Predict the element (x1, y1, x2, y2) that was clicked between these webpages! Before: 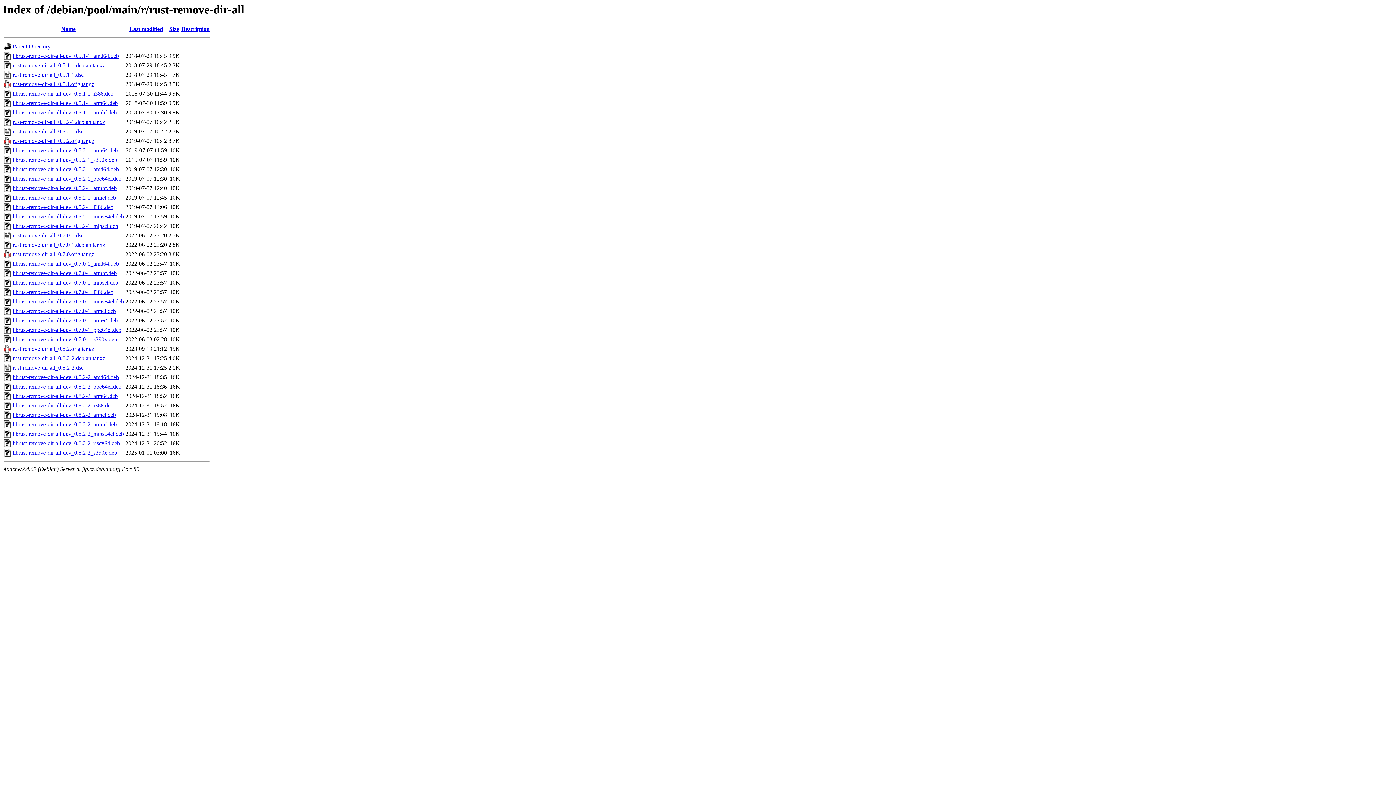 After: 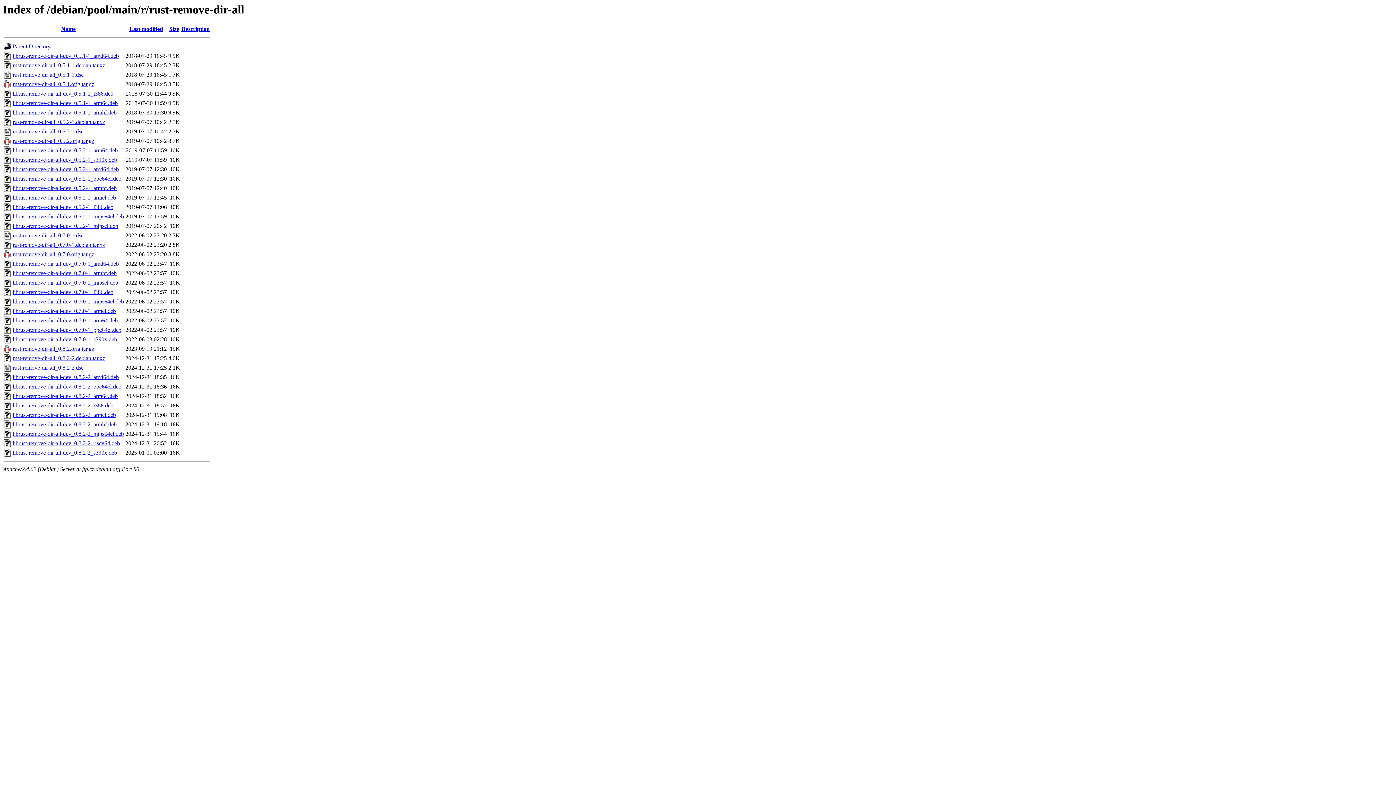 Action: label: librust-remove-dir-all-dev_0.5.2-1_armel.deb bbox: (12, 194, 116, 200)